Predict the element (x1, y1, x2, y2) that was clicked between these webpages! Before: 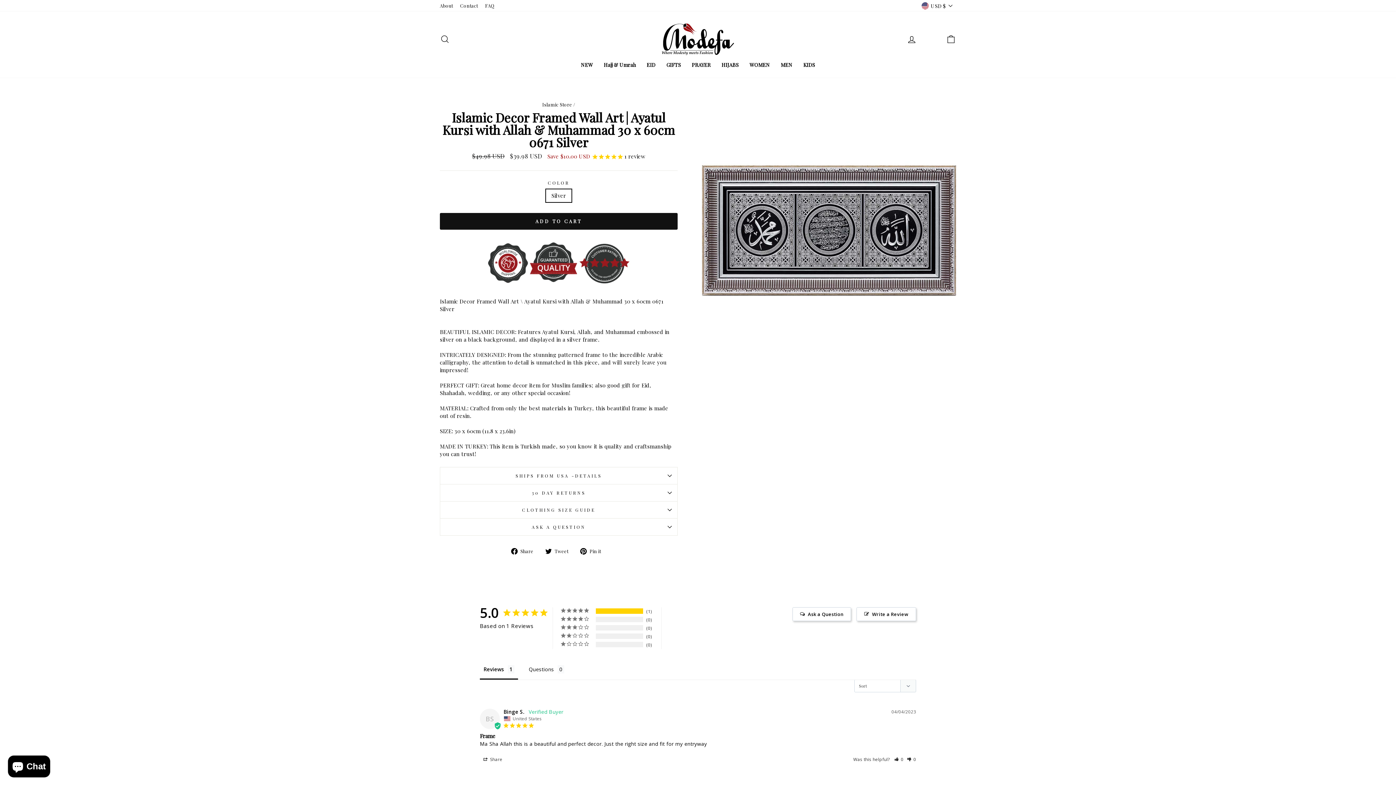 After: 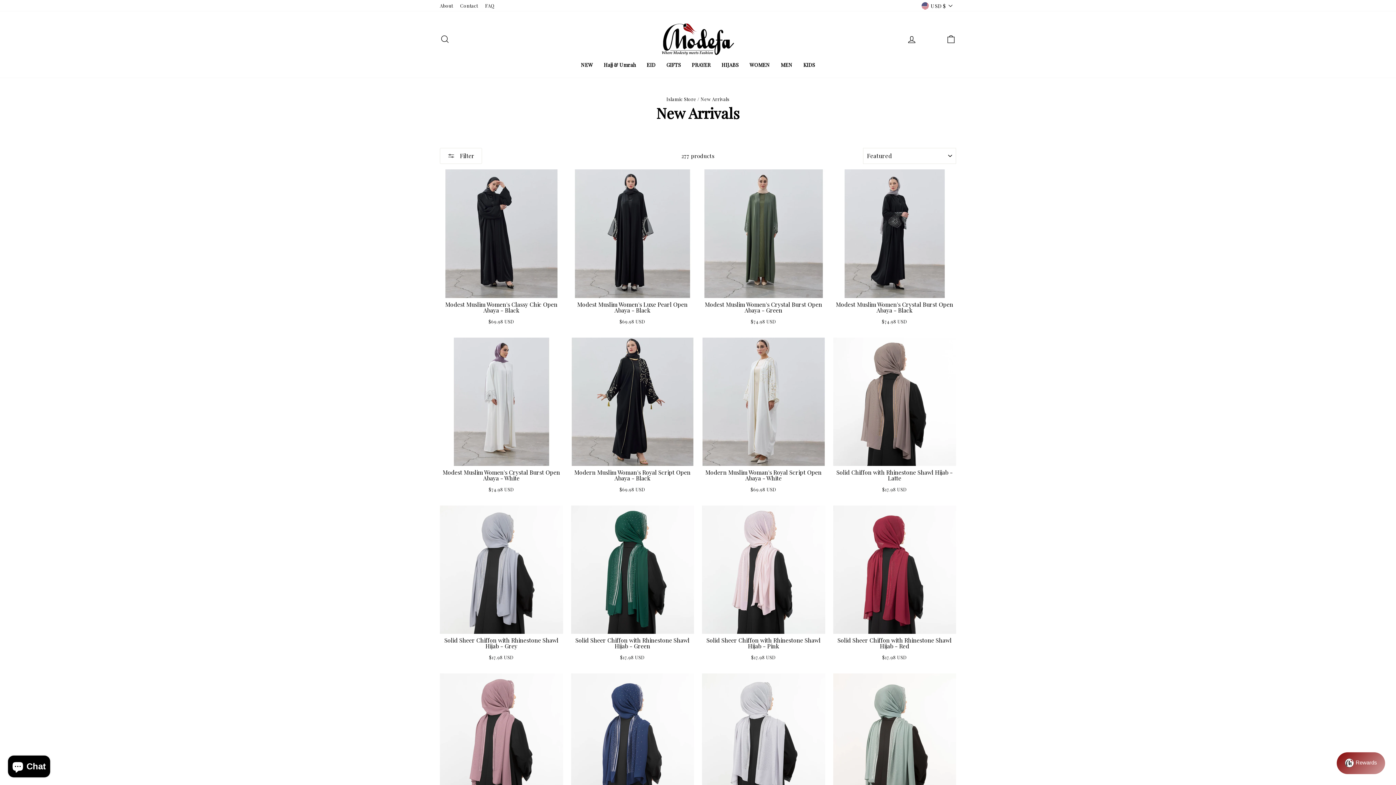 Action: label: NEW bbox: (575, 59, 598, 70)